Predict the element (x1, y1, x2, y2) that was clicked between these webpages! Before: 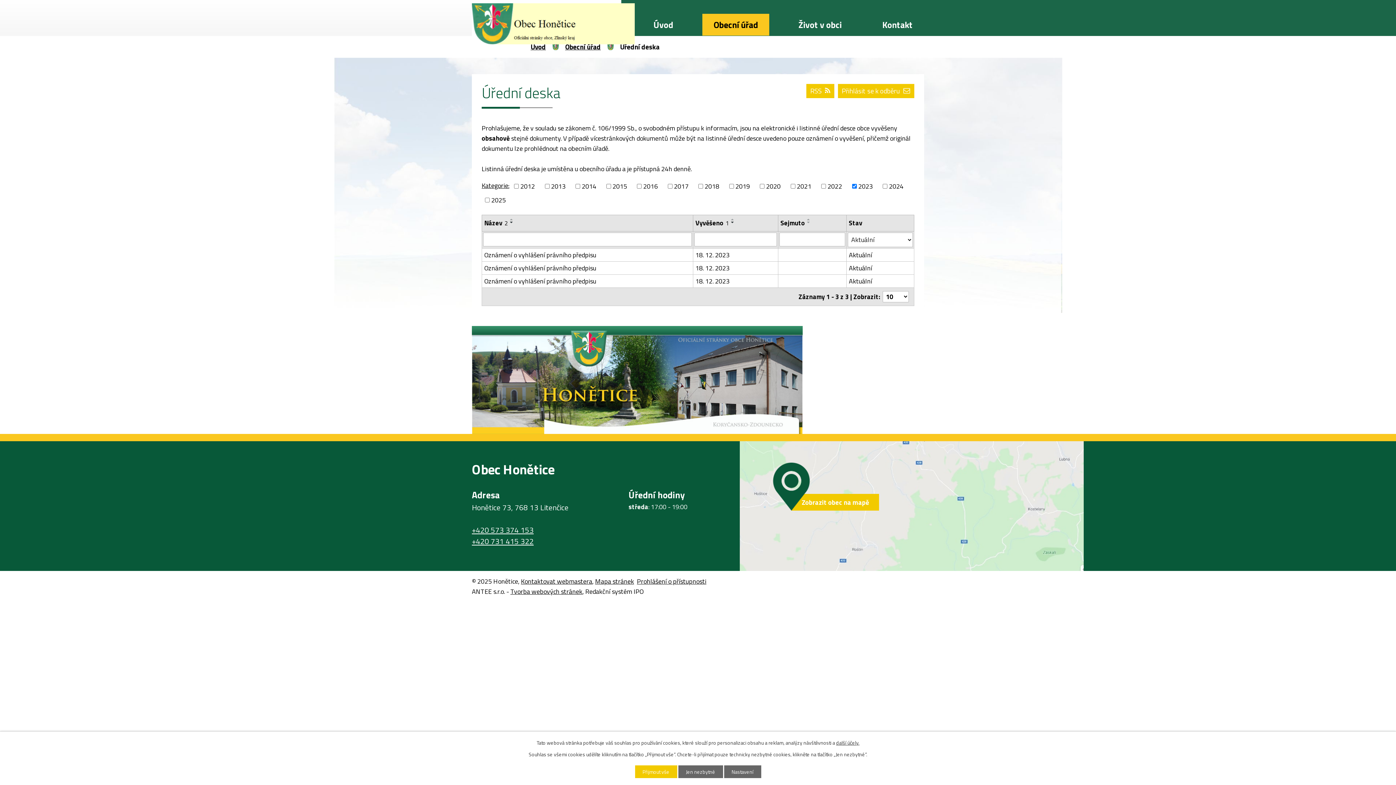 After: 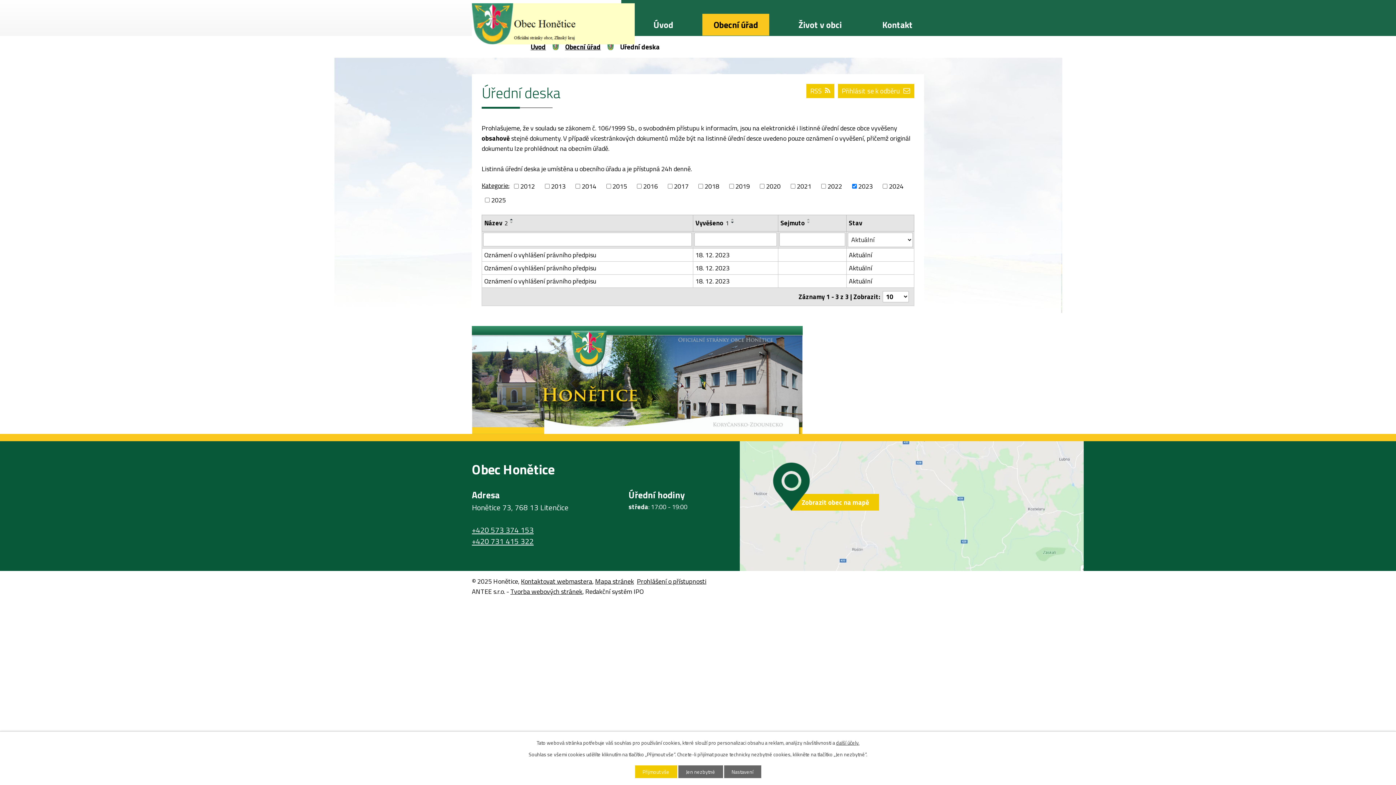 Action: bbox: (508, 218, 516, 220)